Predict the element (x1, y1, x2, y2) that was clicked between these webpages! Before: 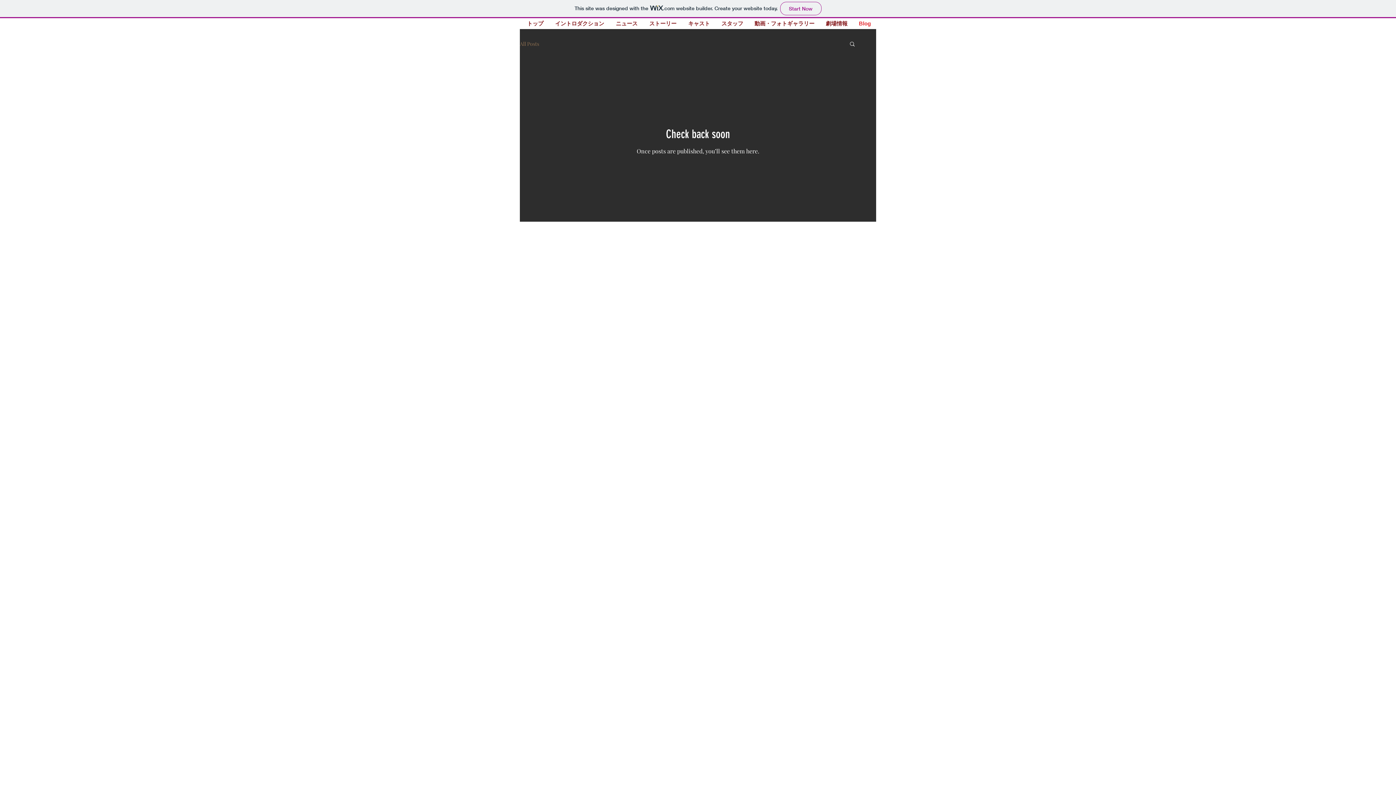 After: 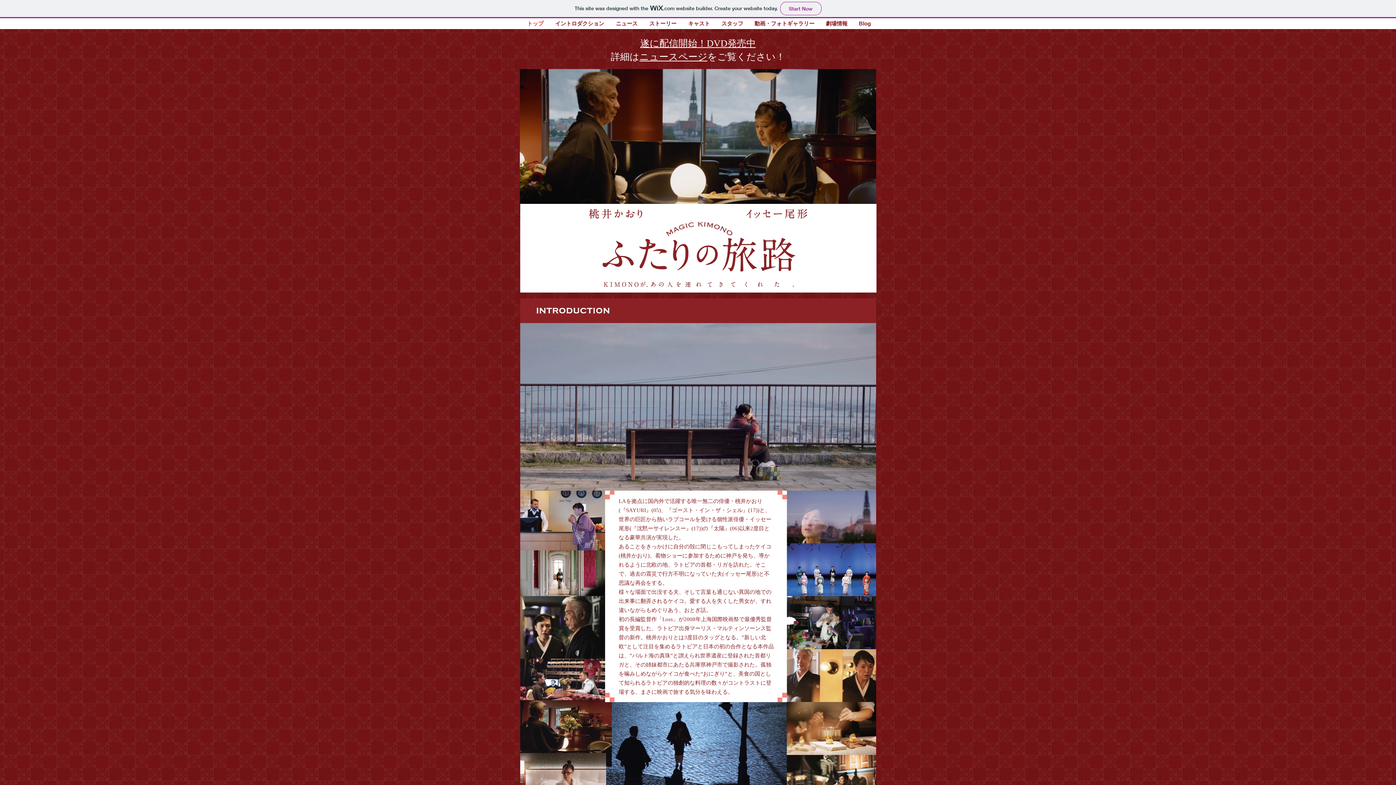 Action: bbox: (716, 18, 749, 29) label: スタッフ